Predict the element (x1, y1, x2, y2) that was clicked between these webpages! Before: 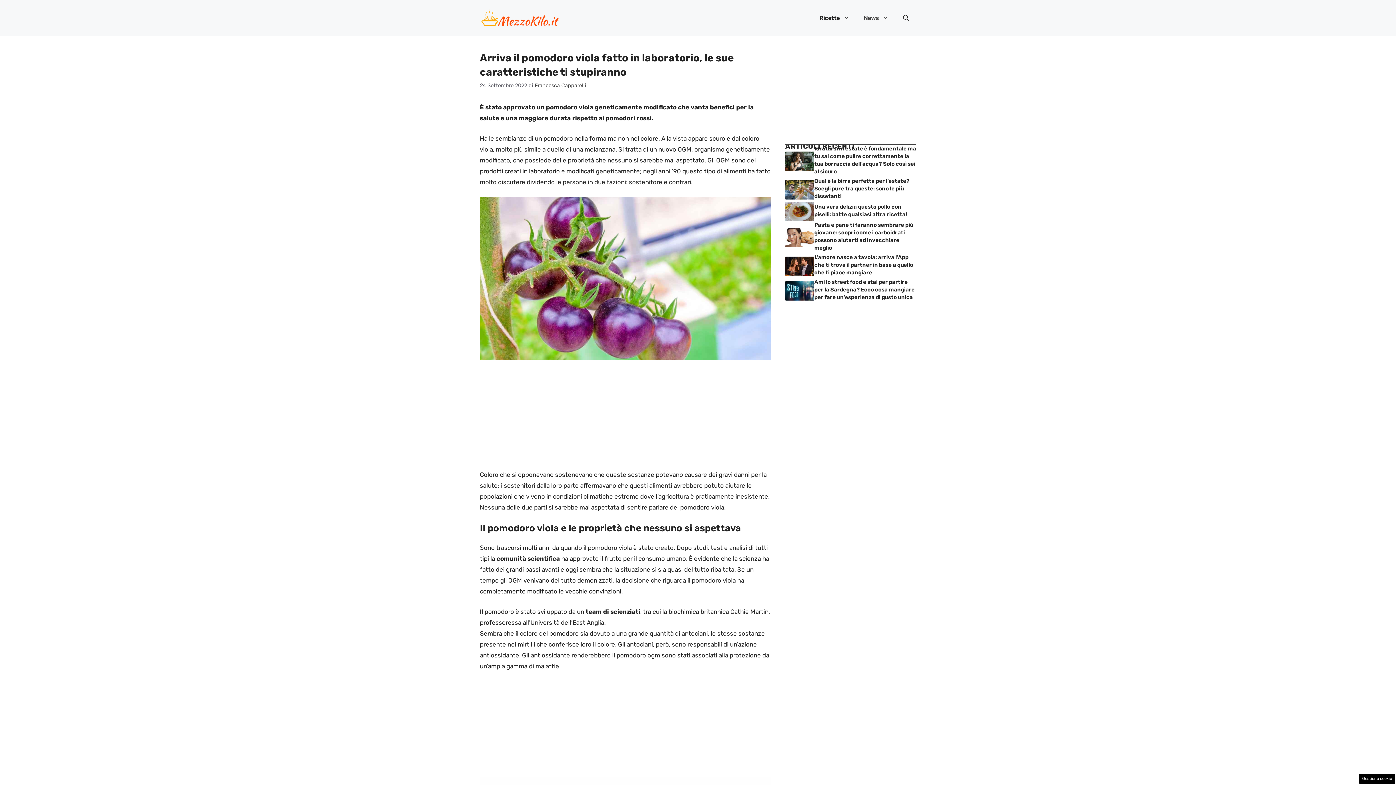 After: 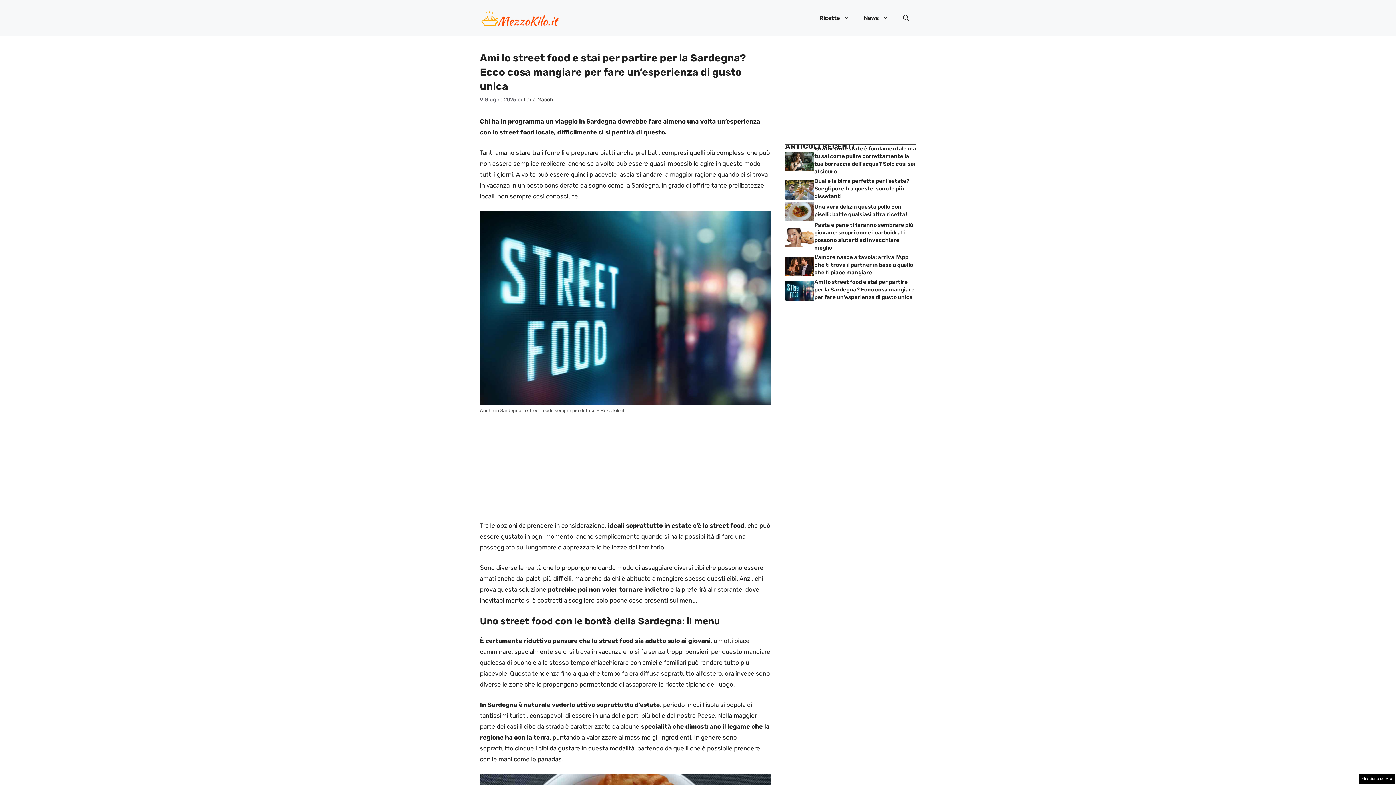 Action: bbox: (785, 286, 814, 294)